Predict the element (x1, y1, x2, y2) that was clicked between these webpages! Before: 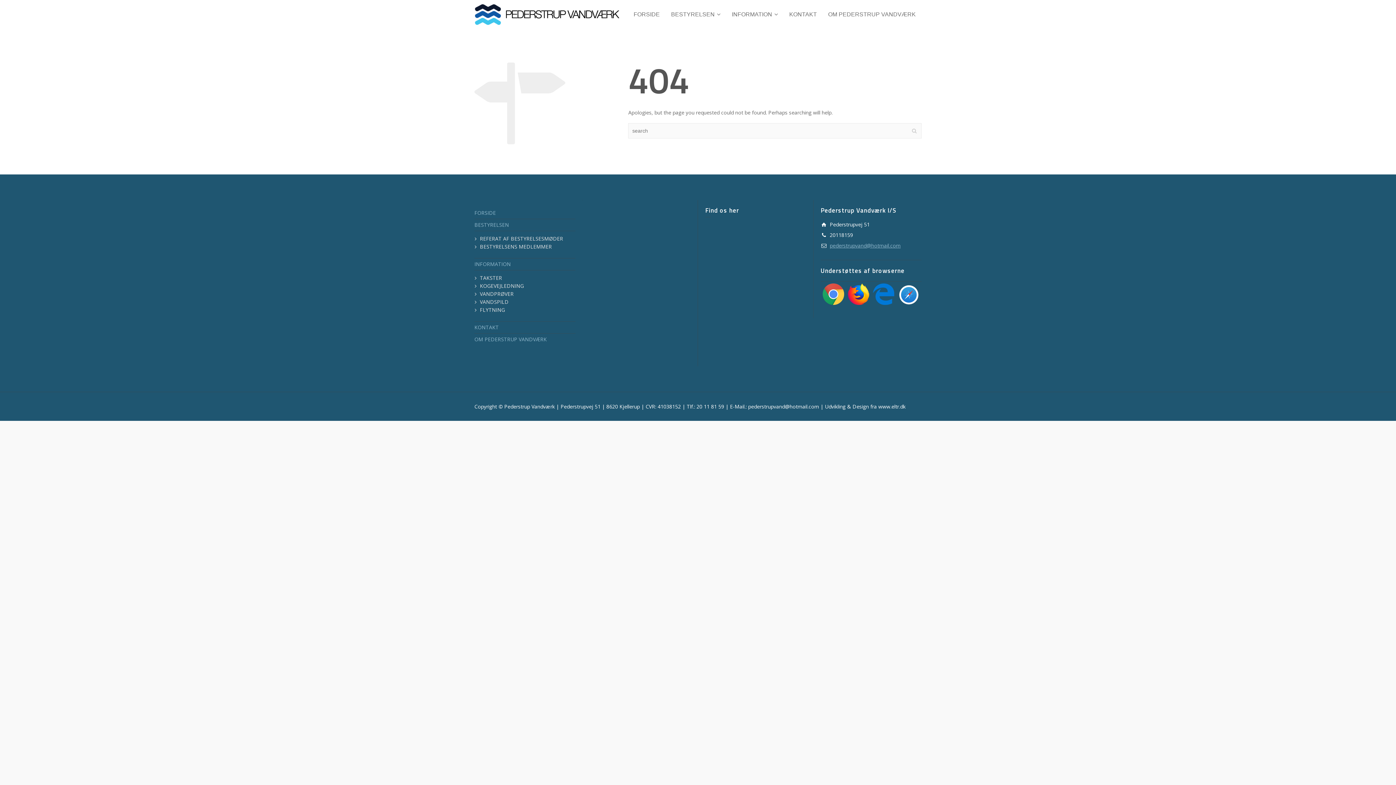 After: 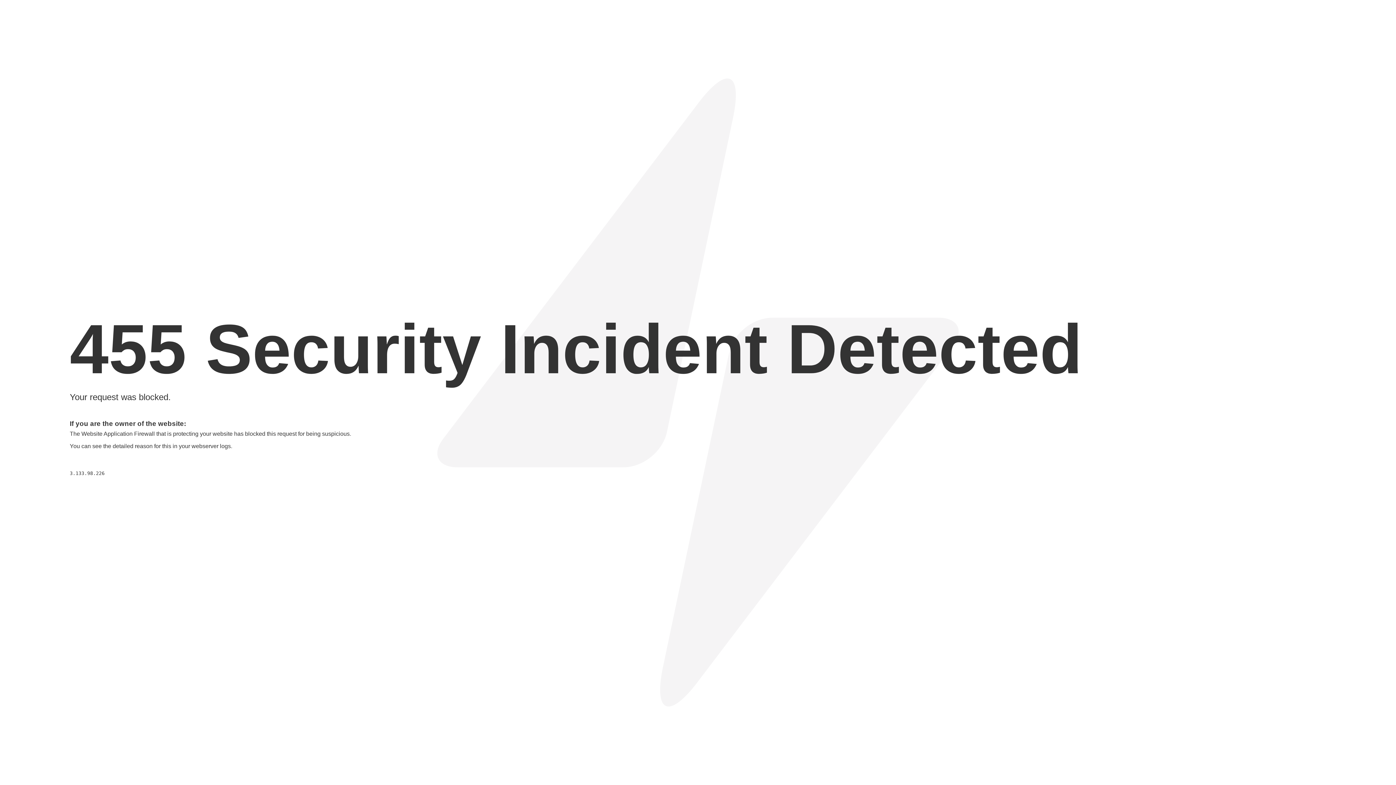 Action: label: FLYTNING bbox: (480, 306, 505, 313)